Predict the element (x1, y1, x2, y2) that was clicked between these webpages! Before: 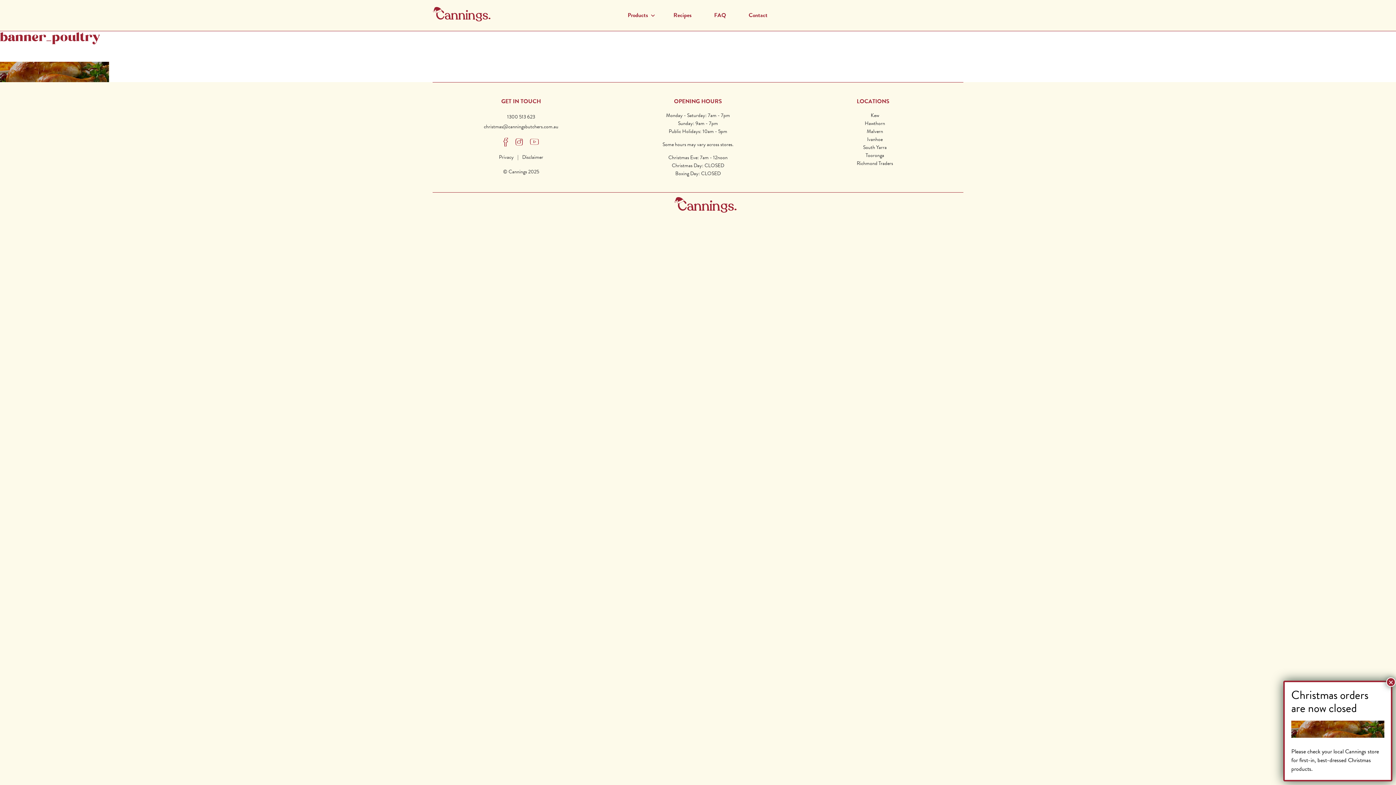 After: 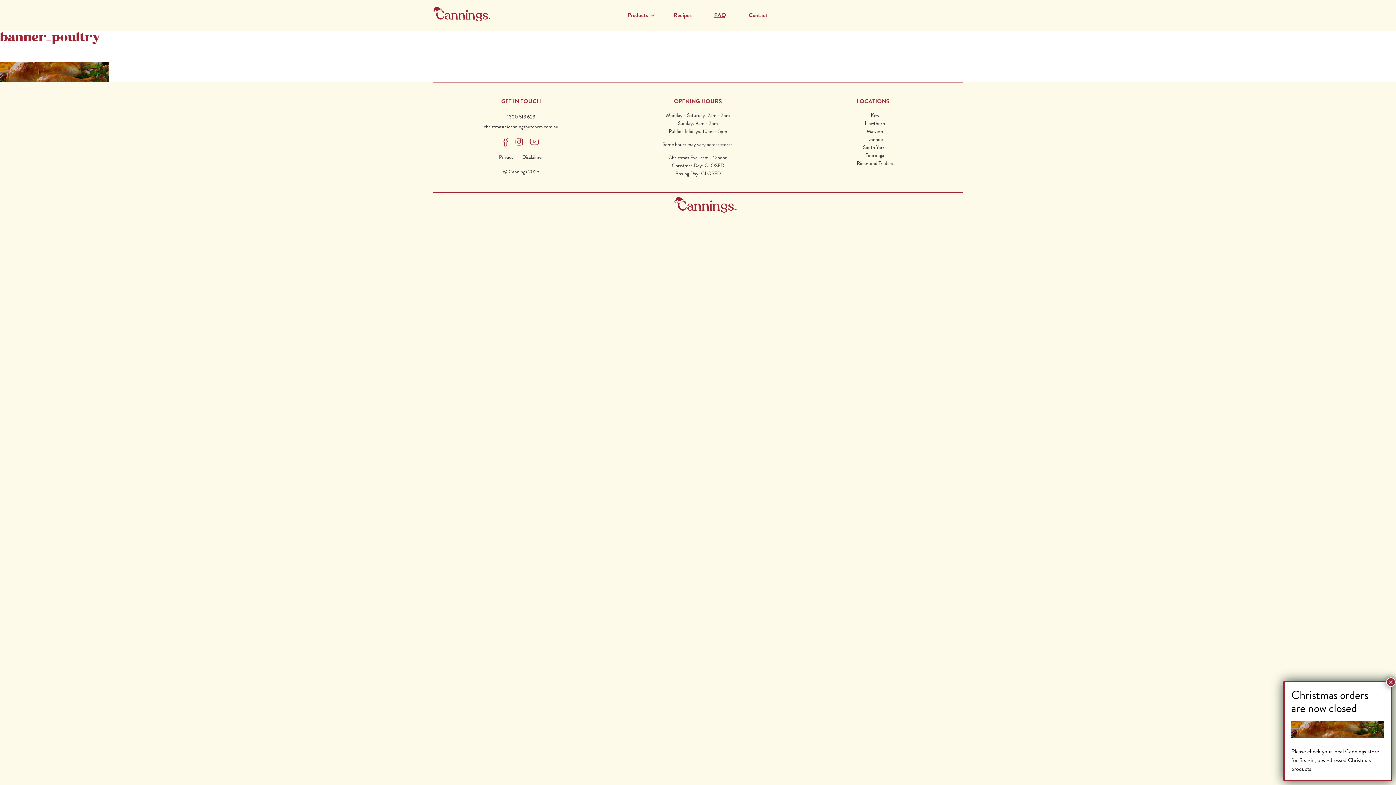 Action: label: FAQ bbox: (710, 0, 729, 30)